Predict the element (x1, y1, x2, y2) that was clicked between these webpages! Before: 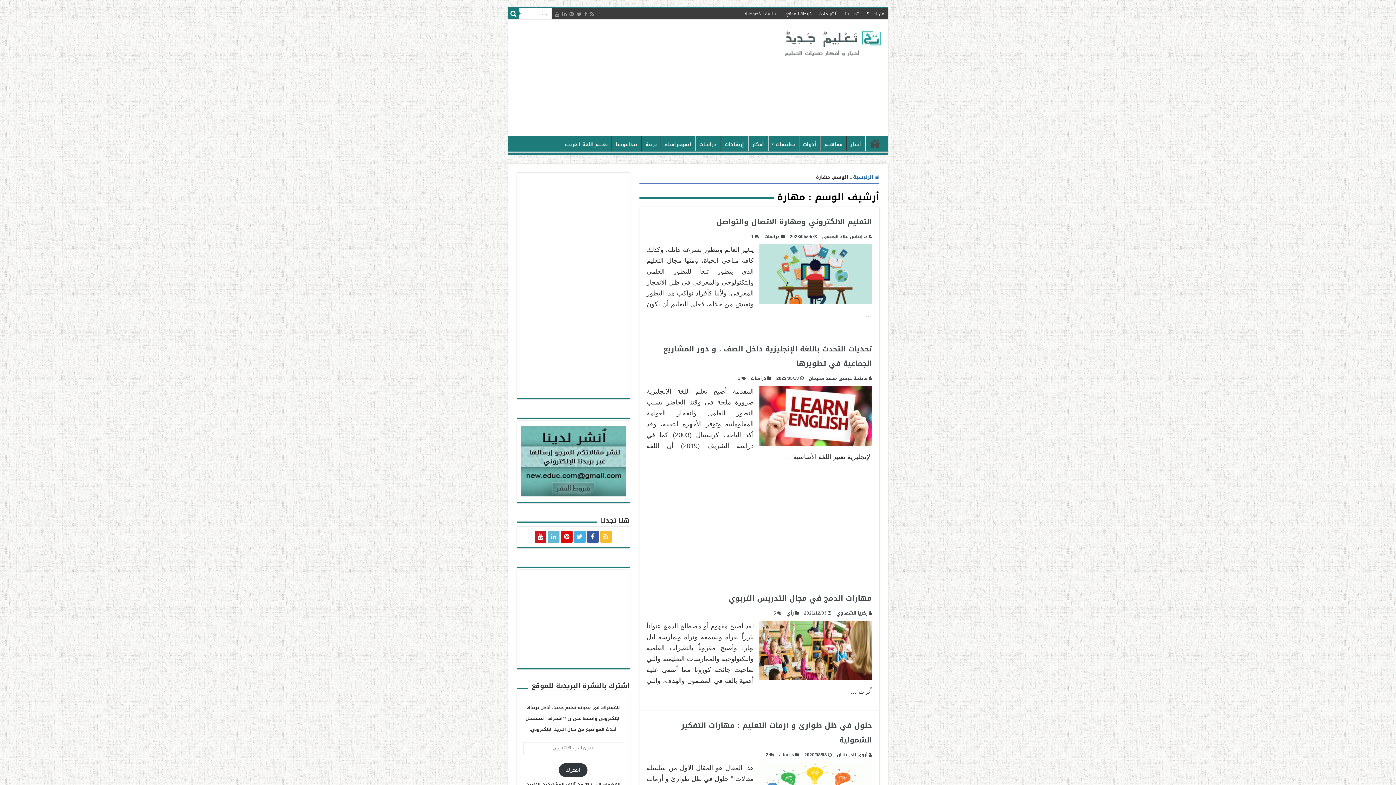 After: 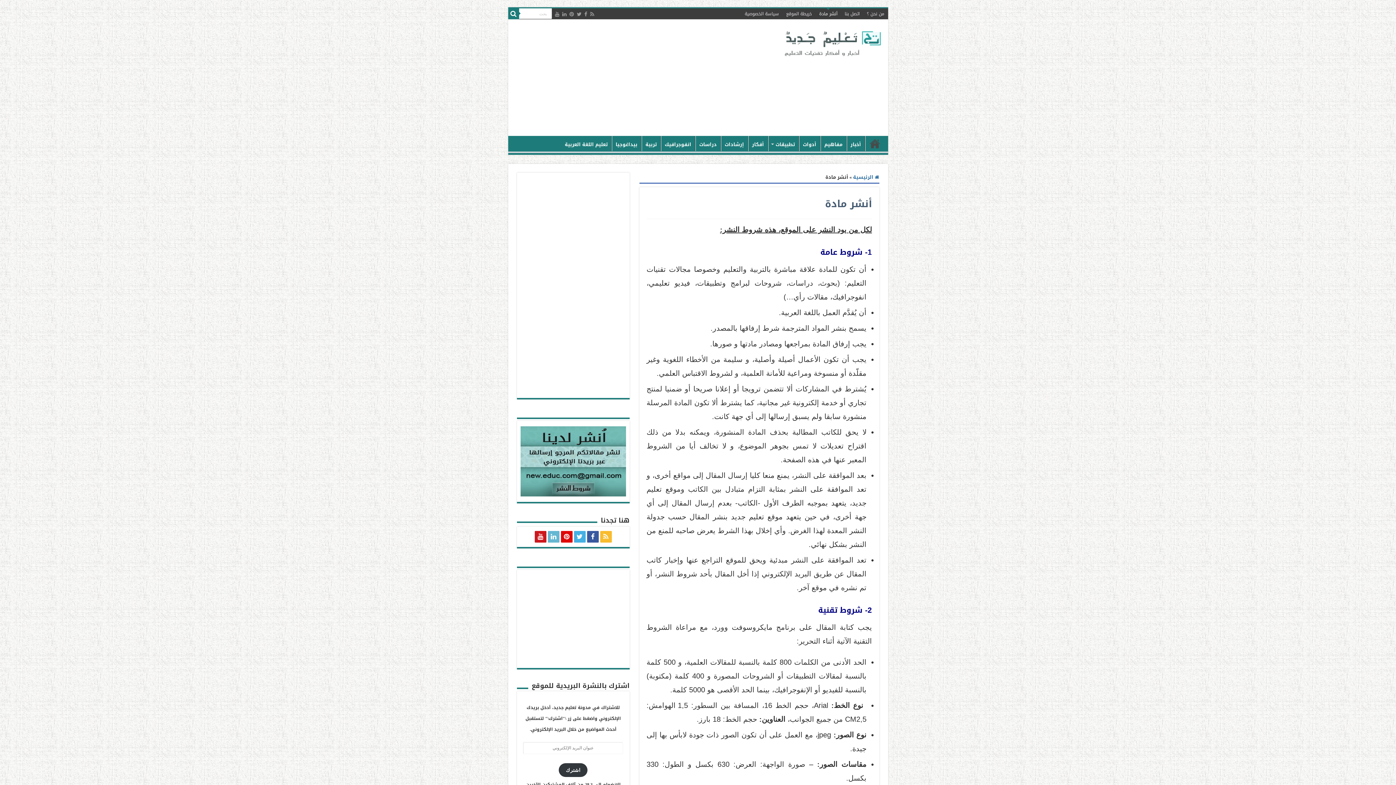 Action: bbox: (815, 8, 841, 19) label: أنشر مادة